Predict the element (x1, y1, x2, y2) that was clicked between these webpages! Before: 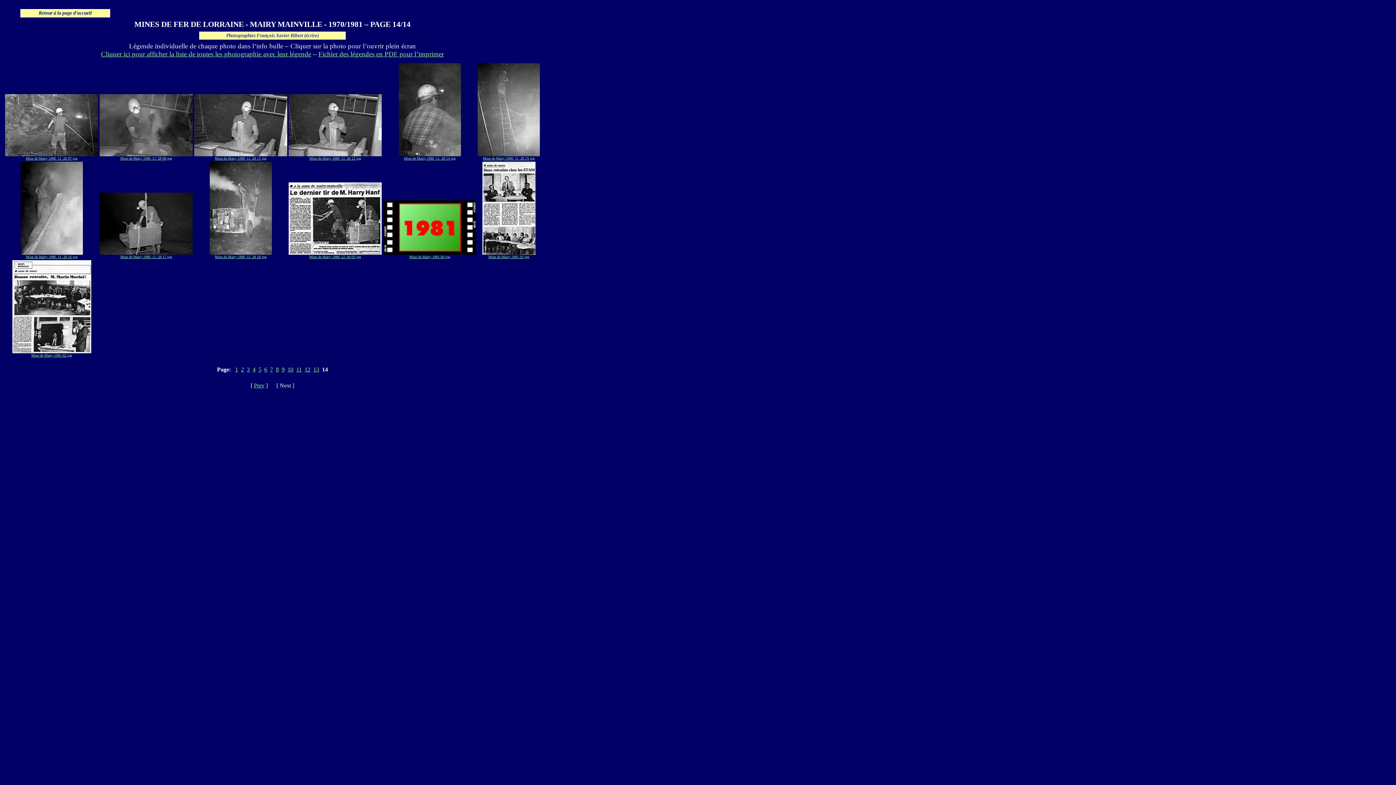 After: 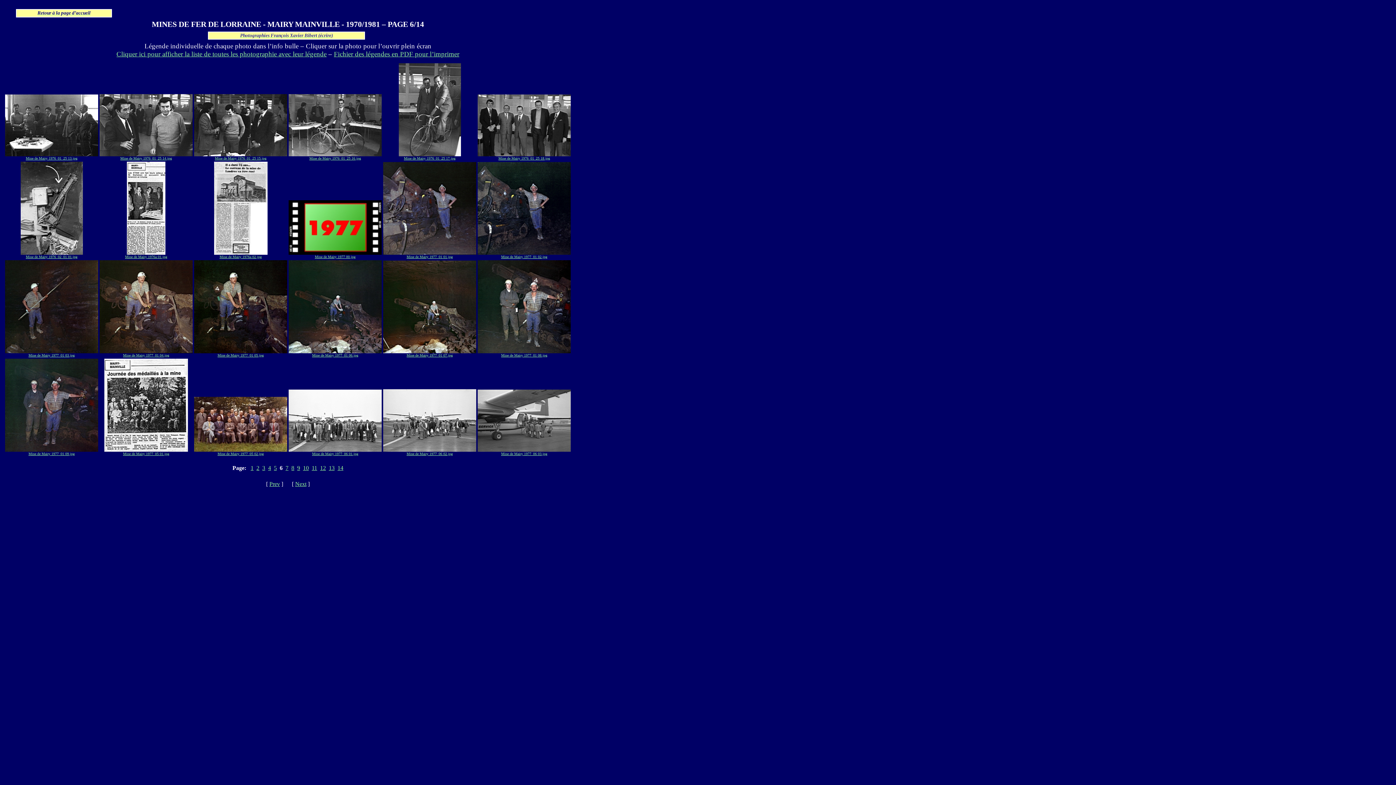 Action: label: 6 bbox: (264, 366, 267, 372)